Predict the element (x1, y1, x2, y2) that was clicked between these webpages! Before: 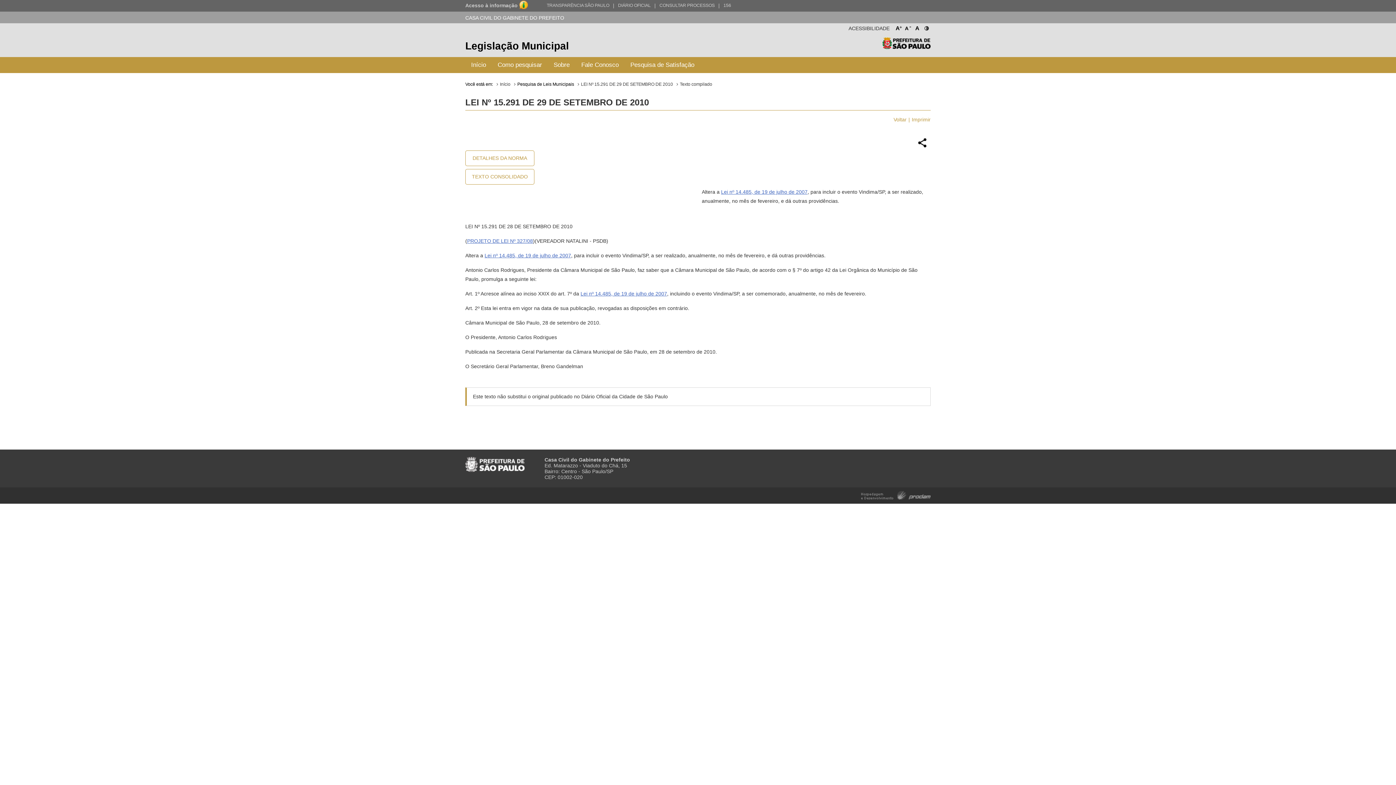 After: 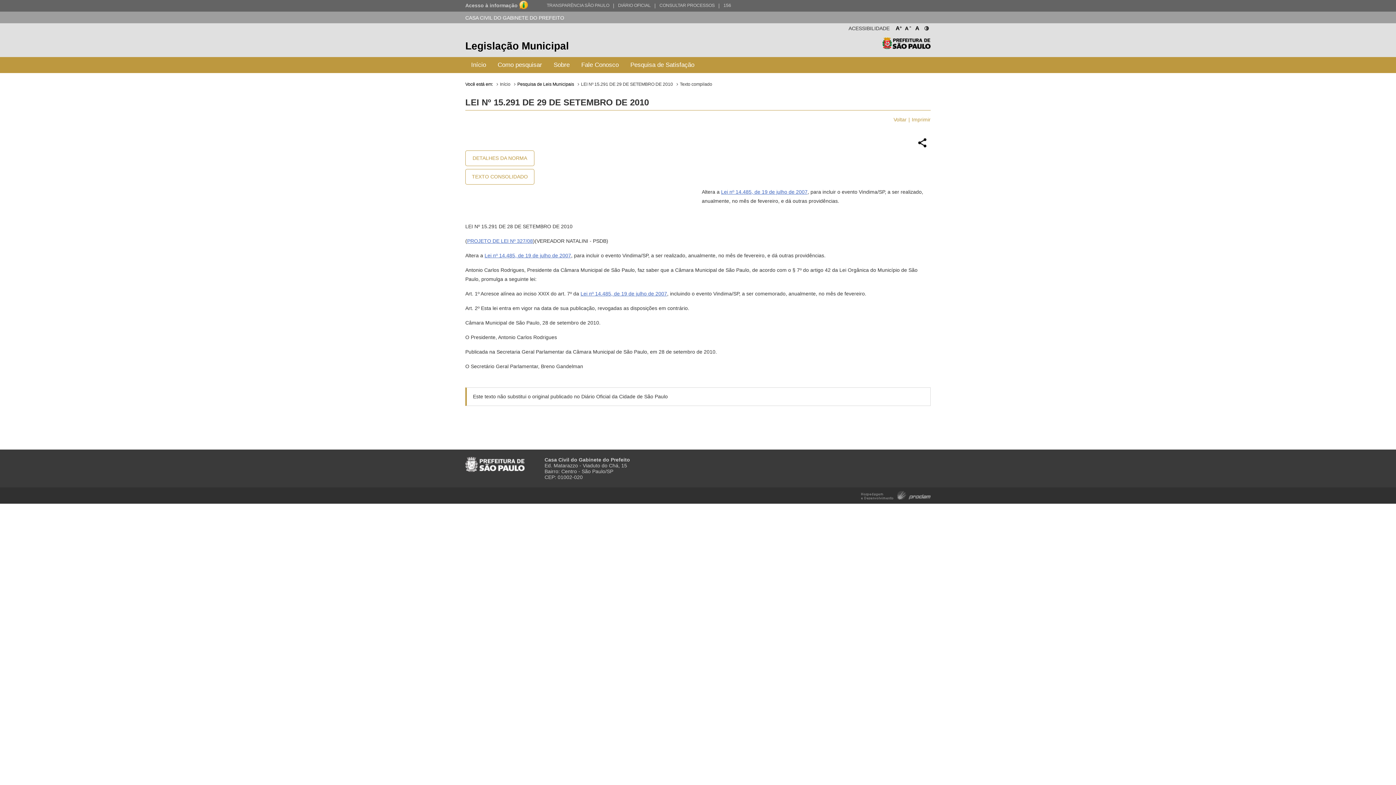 Action: label: A bbox: (913, 23, 921, 30)